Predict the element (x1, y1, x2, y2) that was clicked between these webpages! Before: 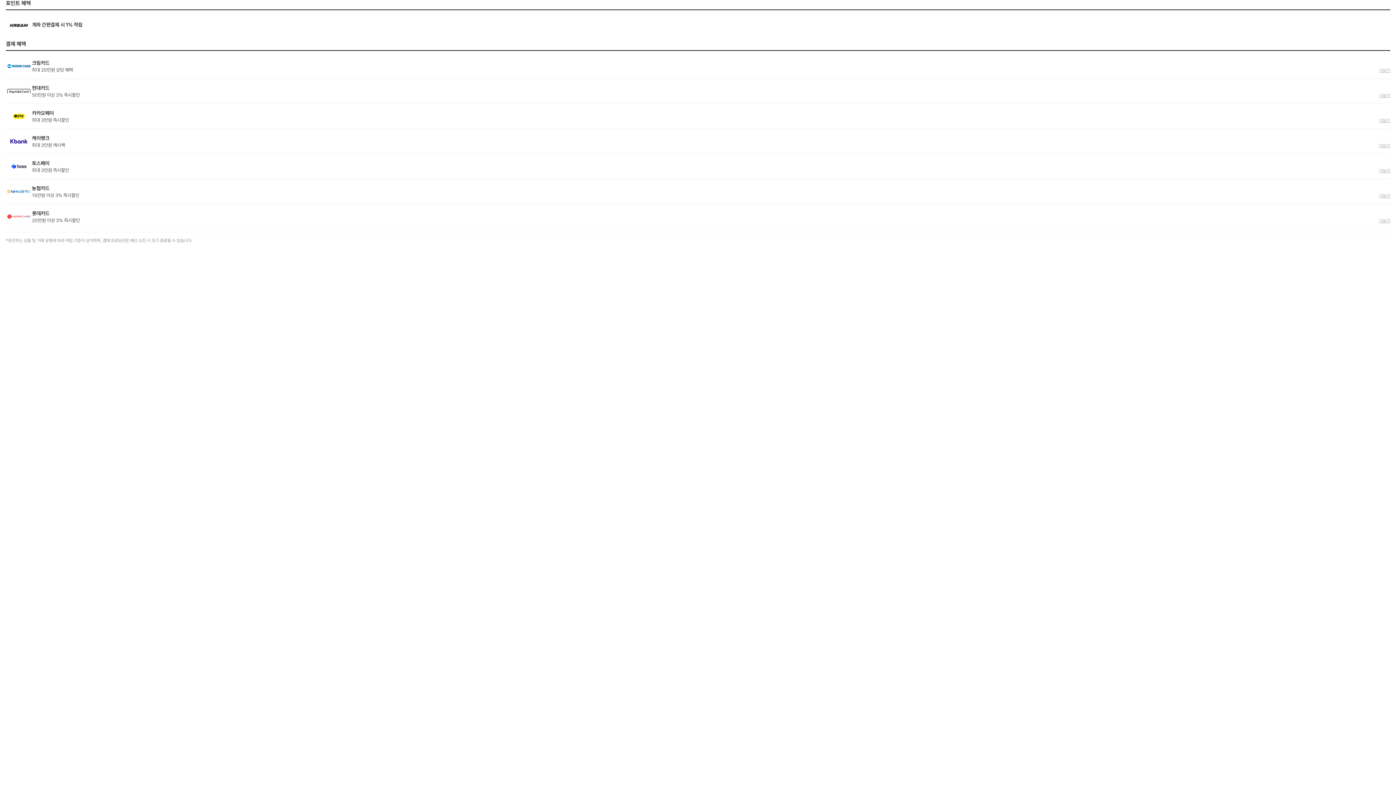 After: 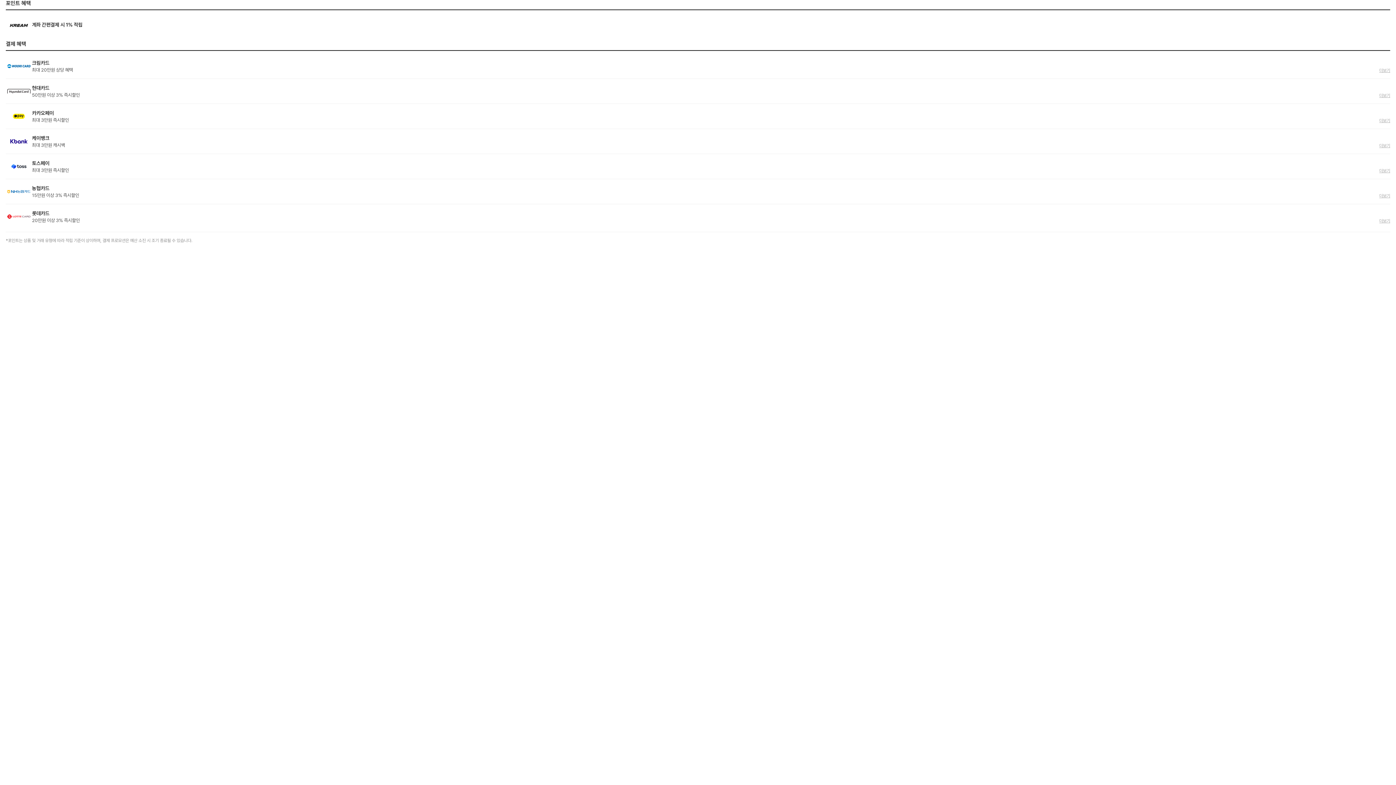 Action: label: 더보기 bbox: (1379, 68, 1390, 73)